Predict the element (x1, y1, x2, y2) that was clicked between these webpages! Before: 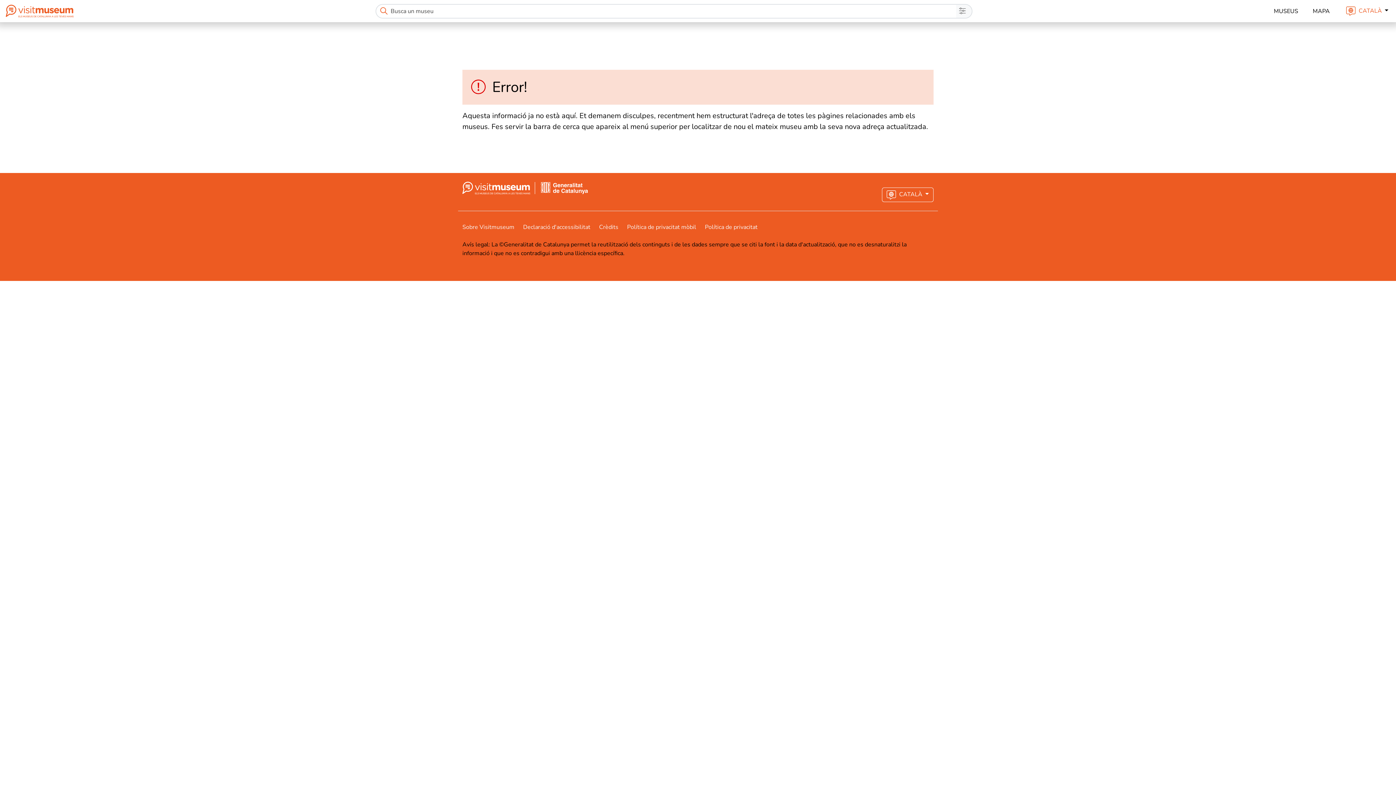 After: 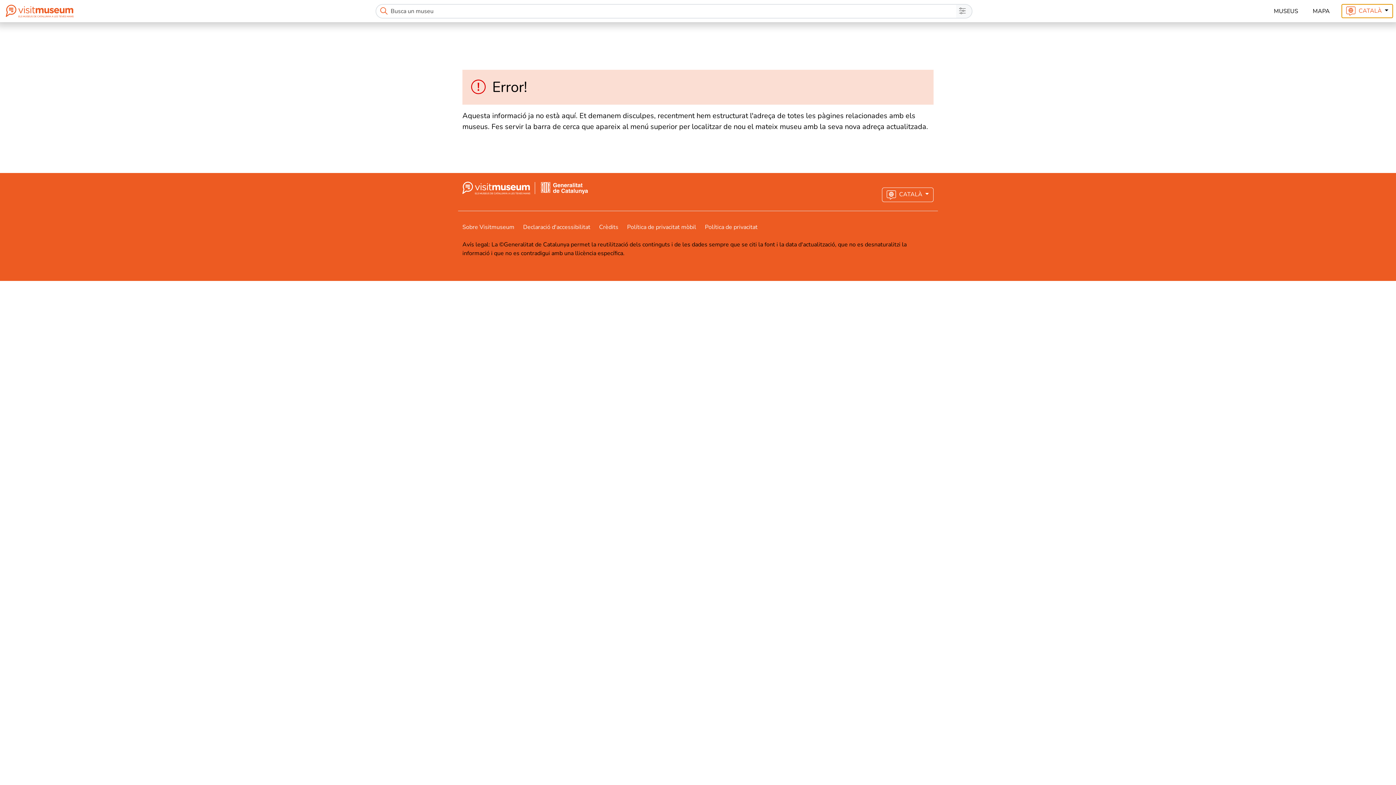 Action: label:  CATALÀ  bbox: (1341, 3, 1393, 18)